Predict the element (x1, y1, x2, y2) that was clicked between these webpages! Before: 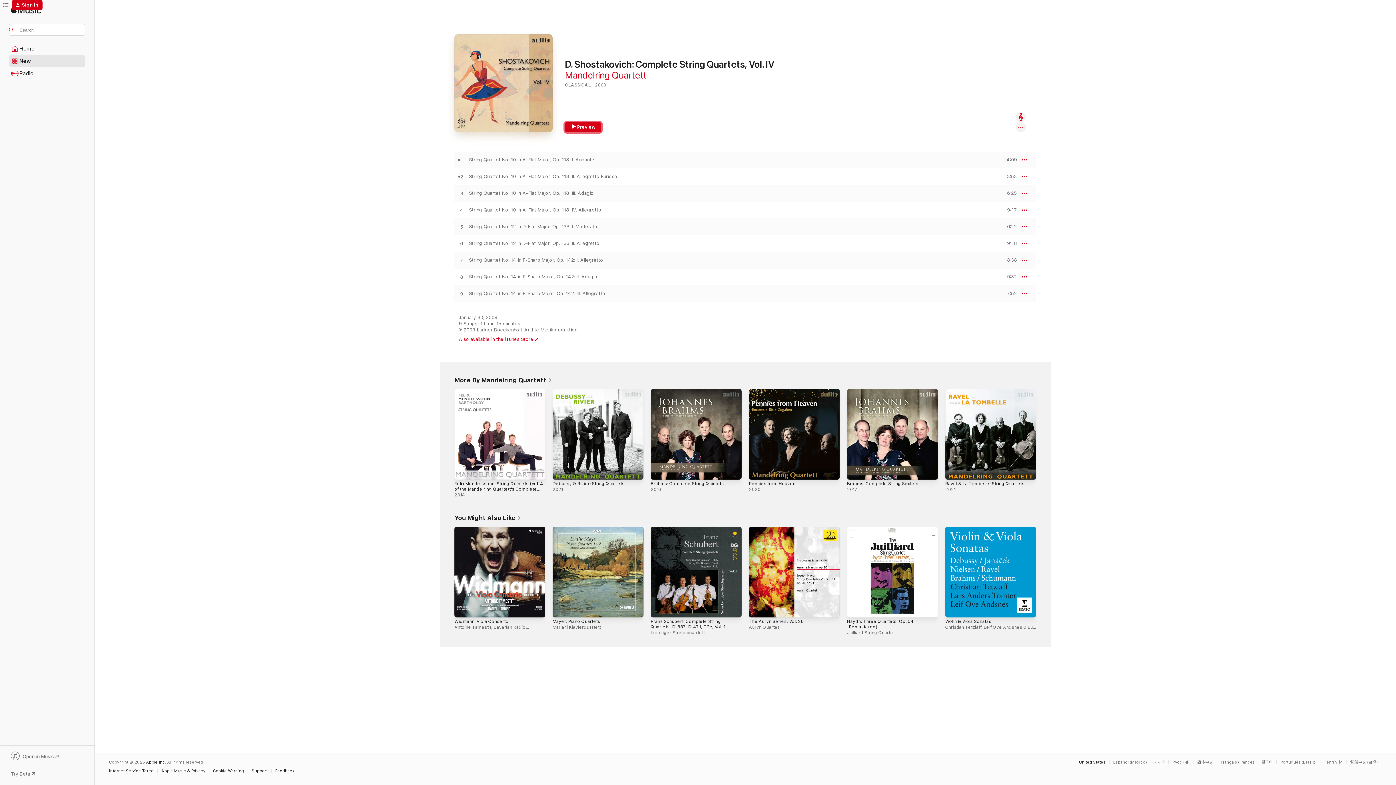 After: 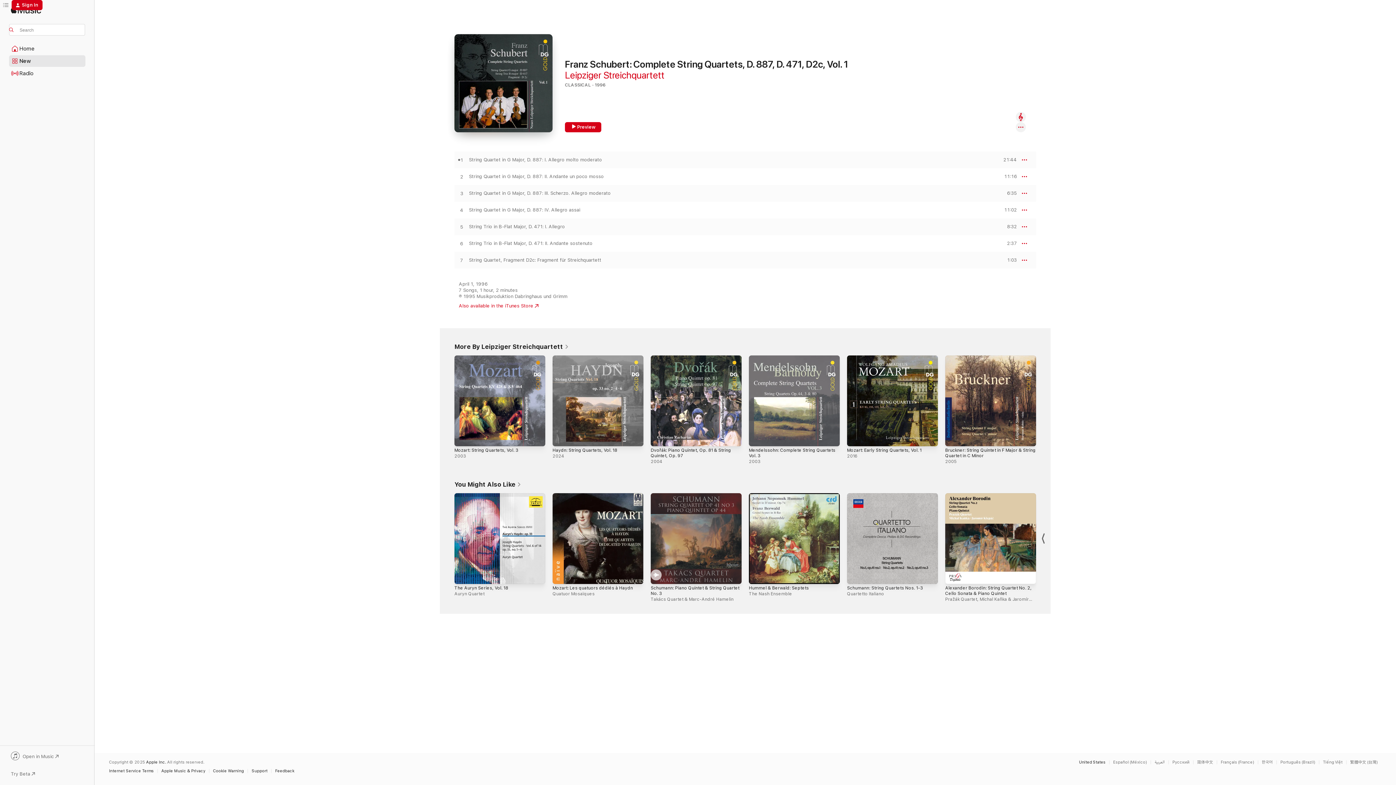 Action: bbox: (650, 526, 741, 617) label: Franz Schubert: Complete String Quartets, D. 887, D. 471, D2c, Vol. 1, Leipziger Streichquartett